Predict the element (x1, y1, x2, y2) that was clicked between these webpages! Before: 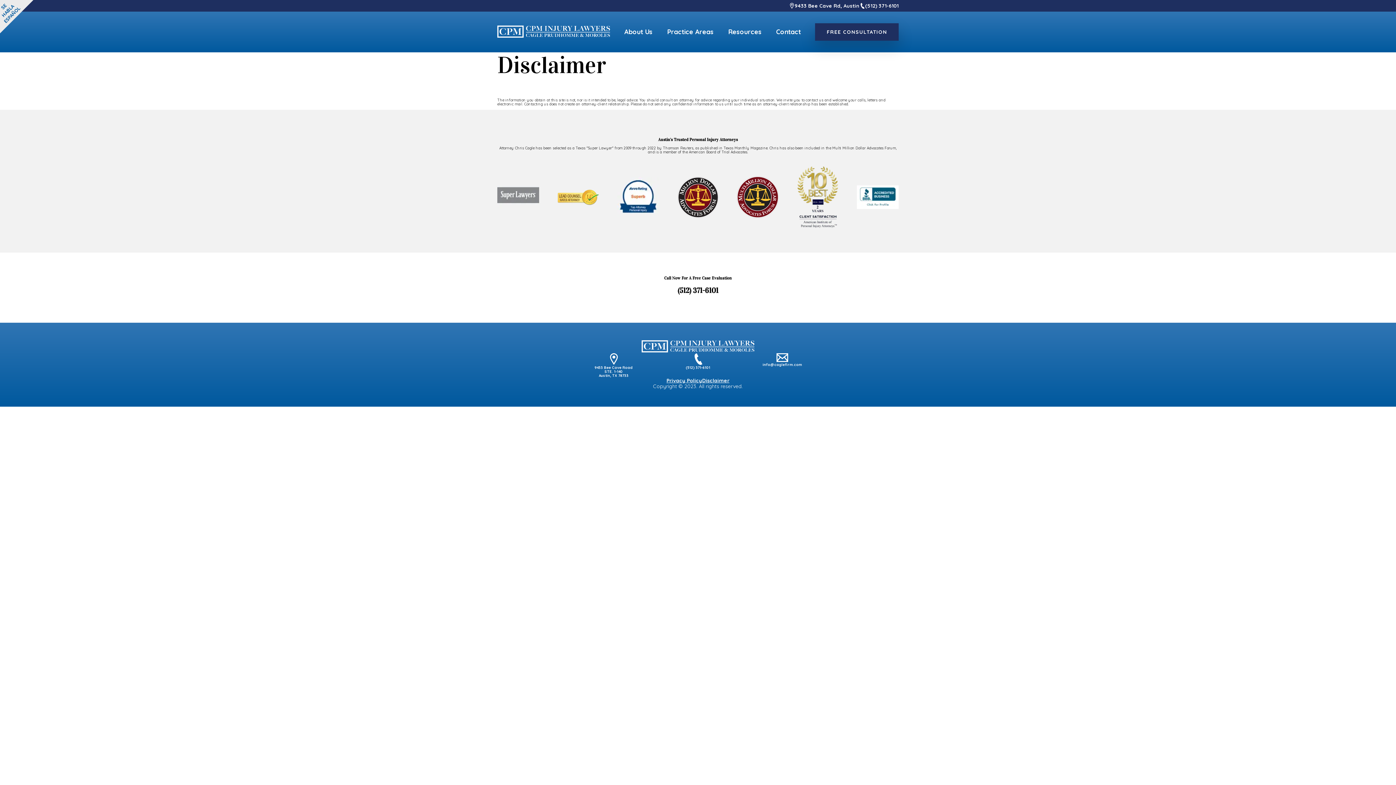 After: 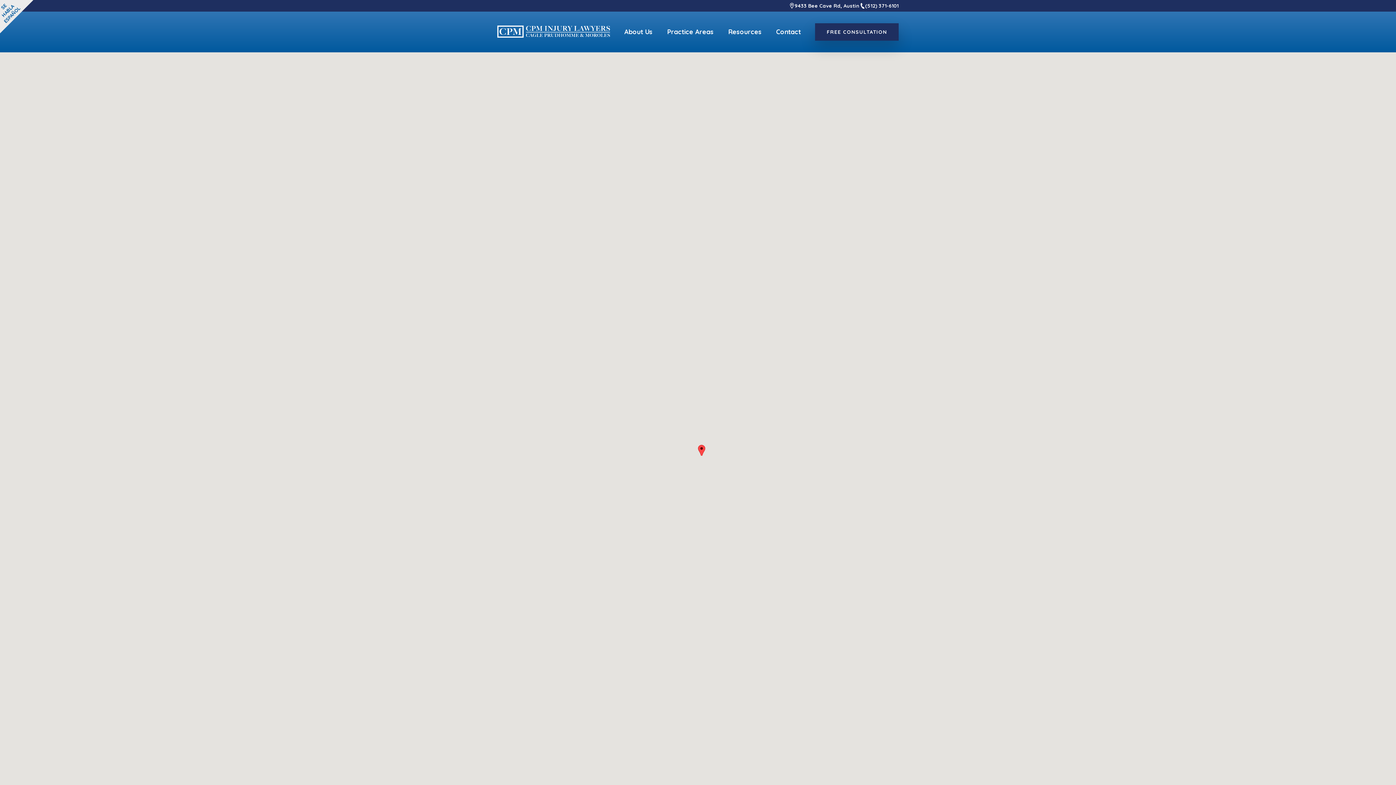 Action: label: Contact bbox: (769, 24, 808, 40)